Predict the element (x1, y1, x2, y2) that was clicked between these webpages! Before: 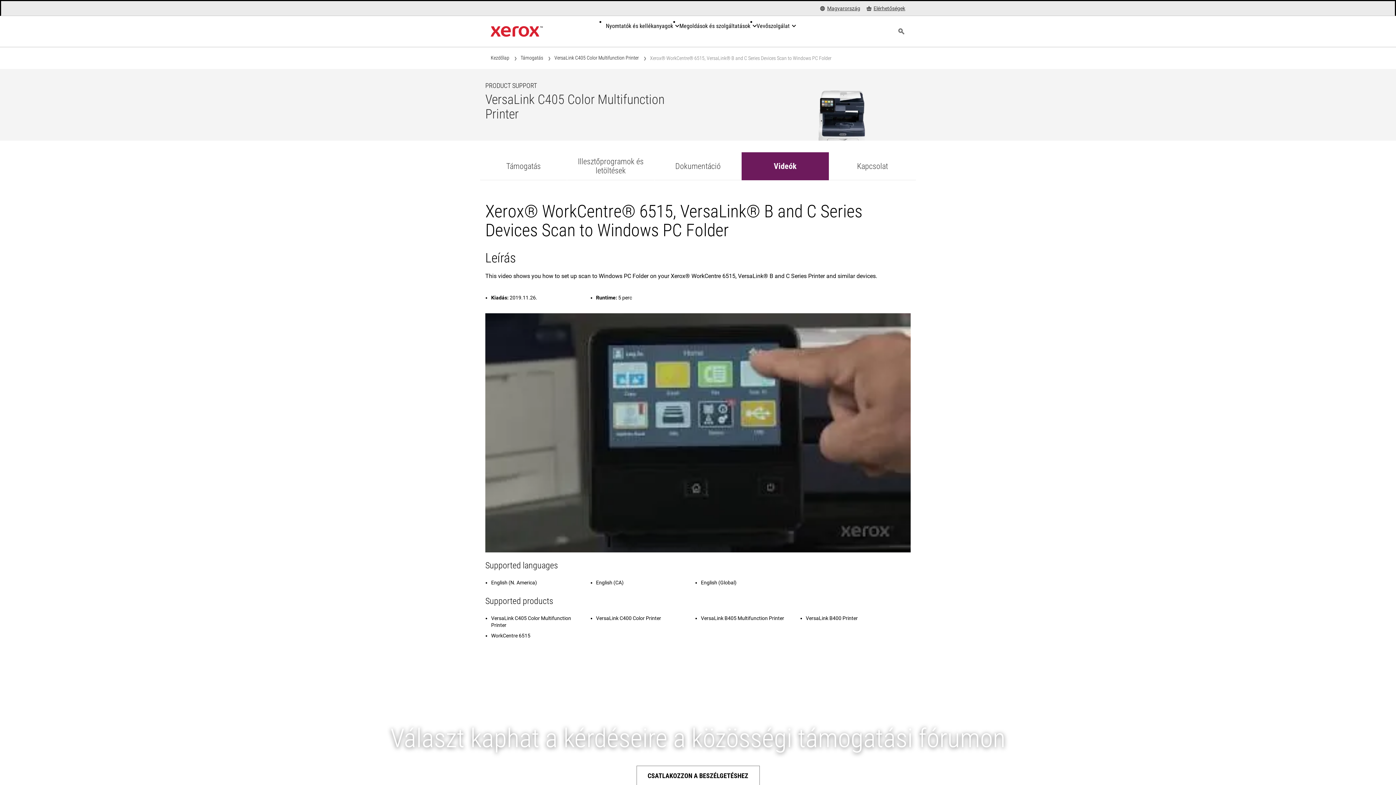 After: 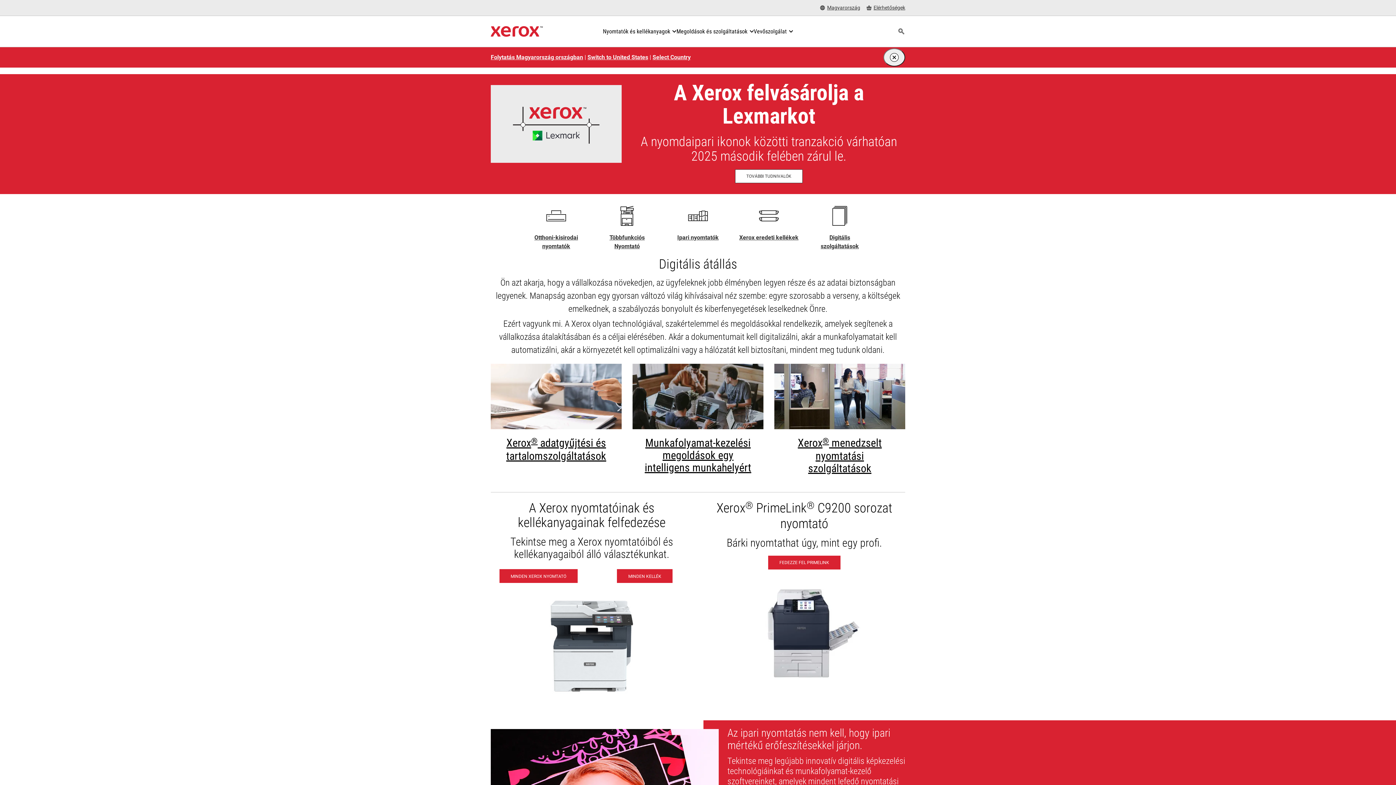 Action: label: Xerox Homepage bbox: (490, 23, 542, 39)